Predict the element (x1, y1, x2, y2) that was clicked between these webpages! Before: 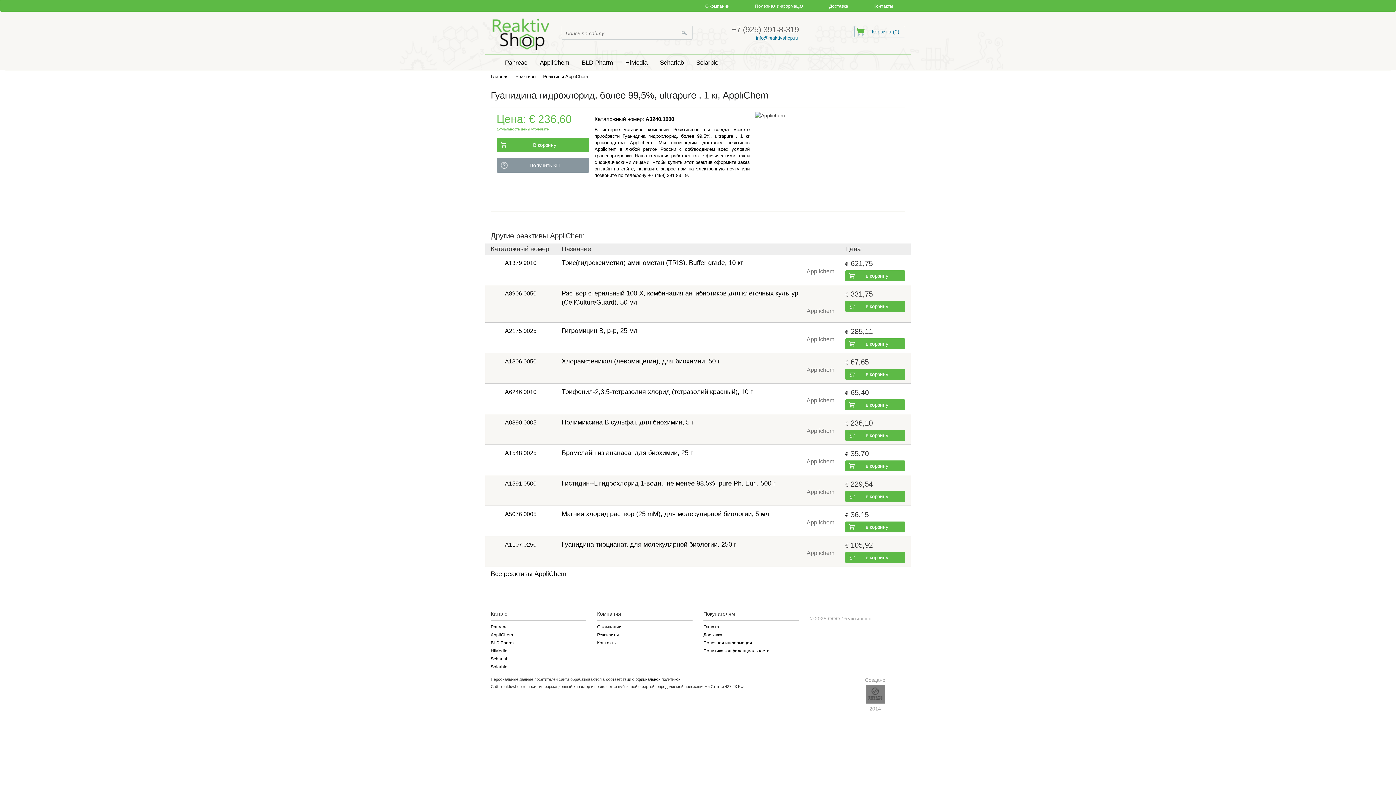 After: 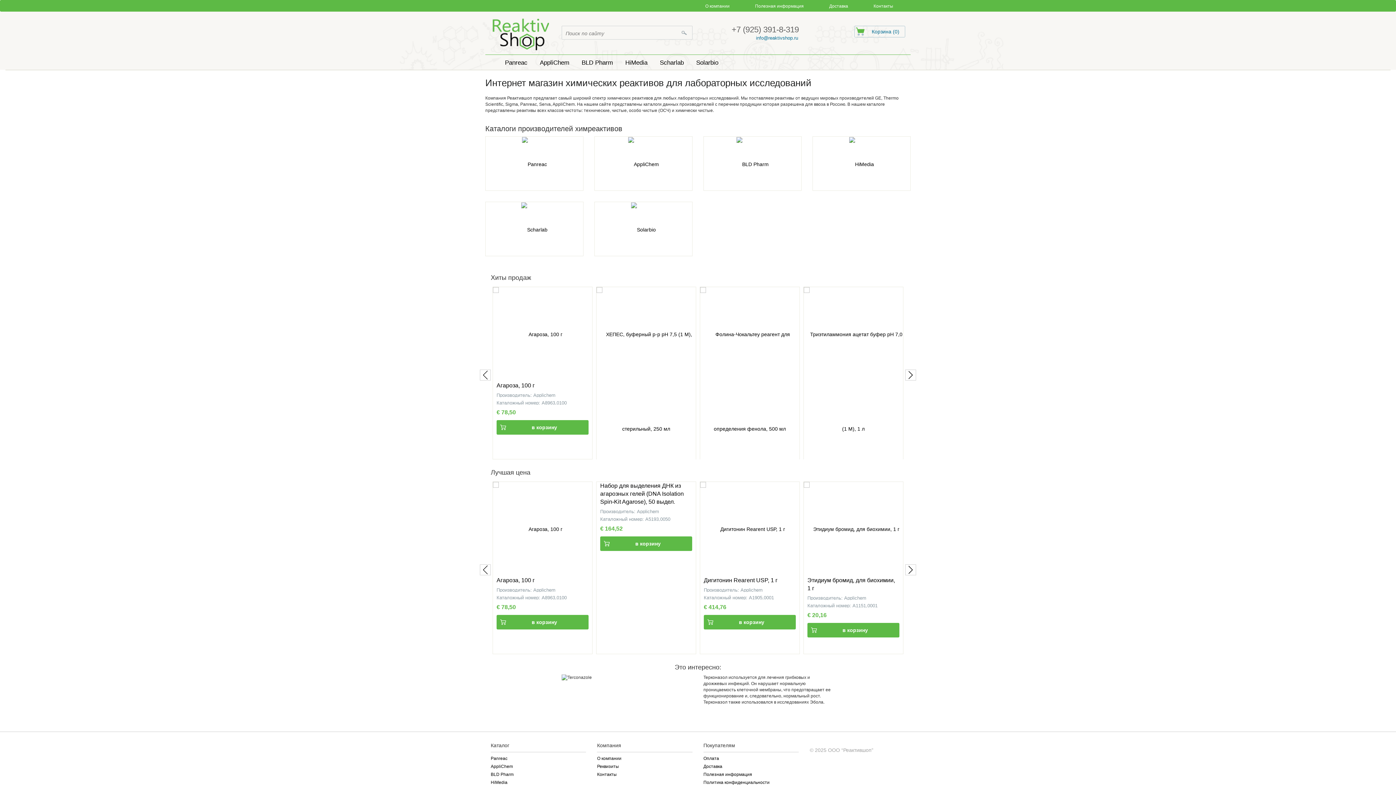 Action: label: Главная bbox: (490, 73, 508, 79)